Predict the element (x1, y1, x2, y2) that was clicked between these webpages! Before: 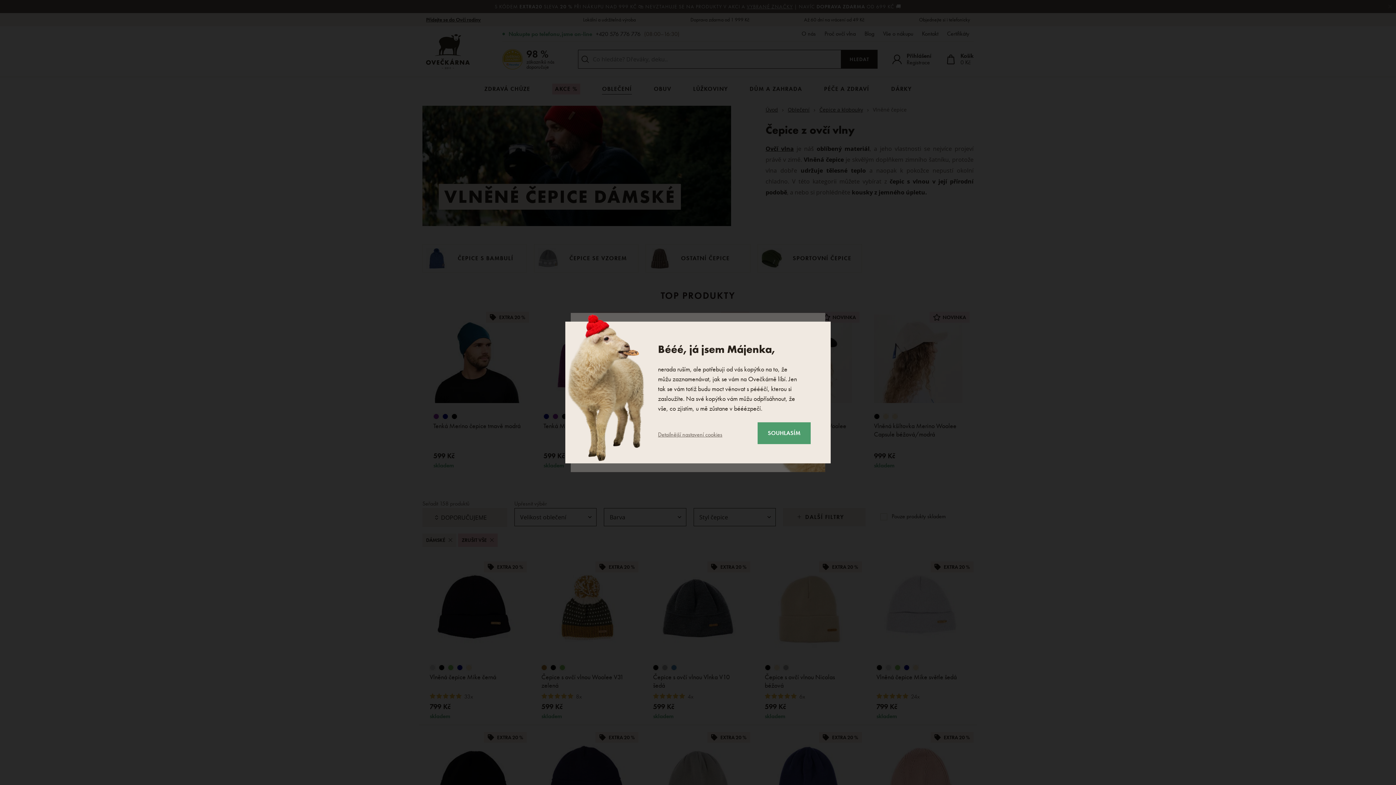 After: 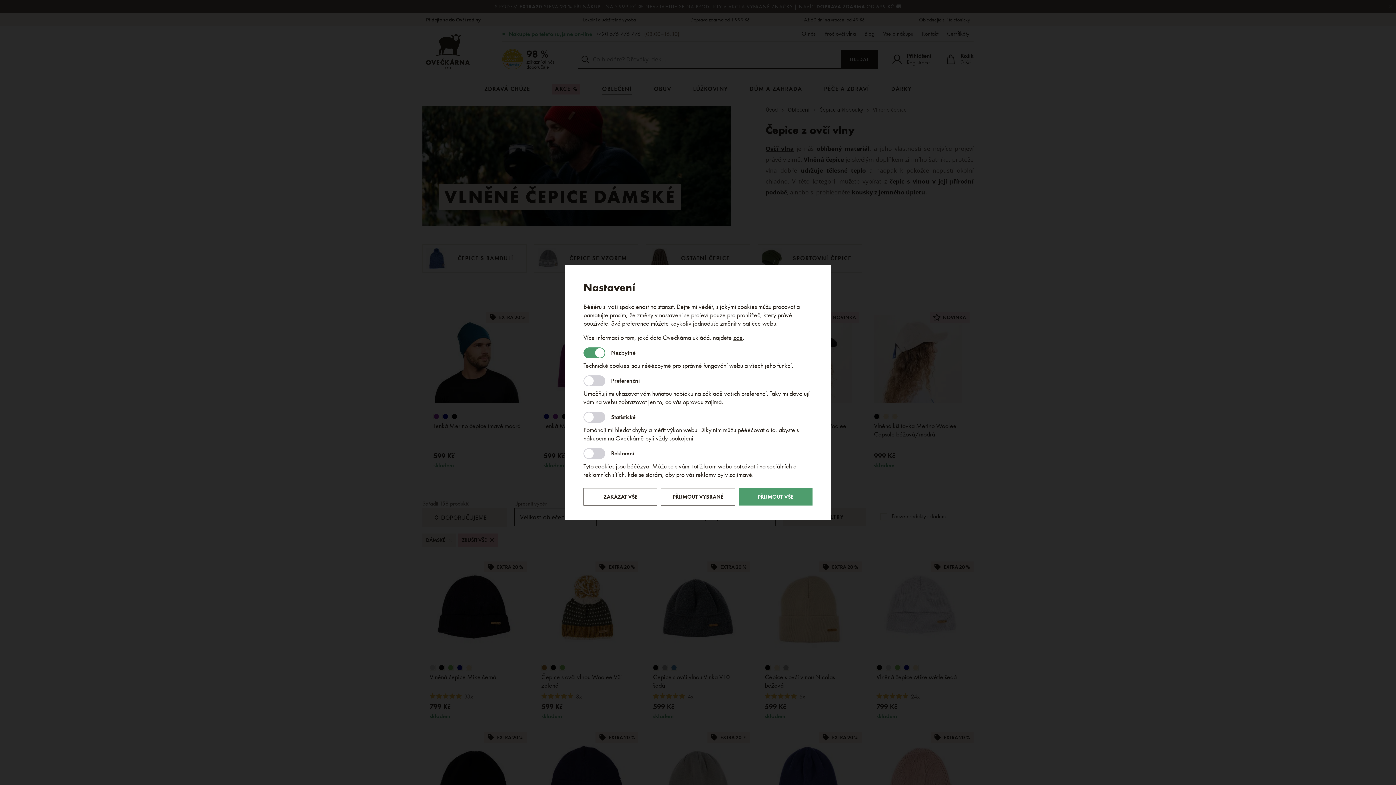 Action: label: Detailnější nastavení cookies bbox: (658, 430, 722, 439)